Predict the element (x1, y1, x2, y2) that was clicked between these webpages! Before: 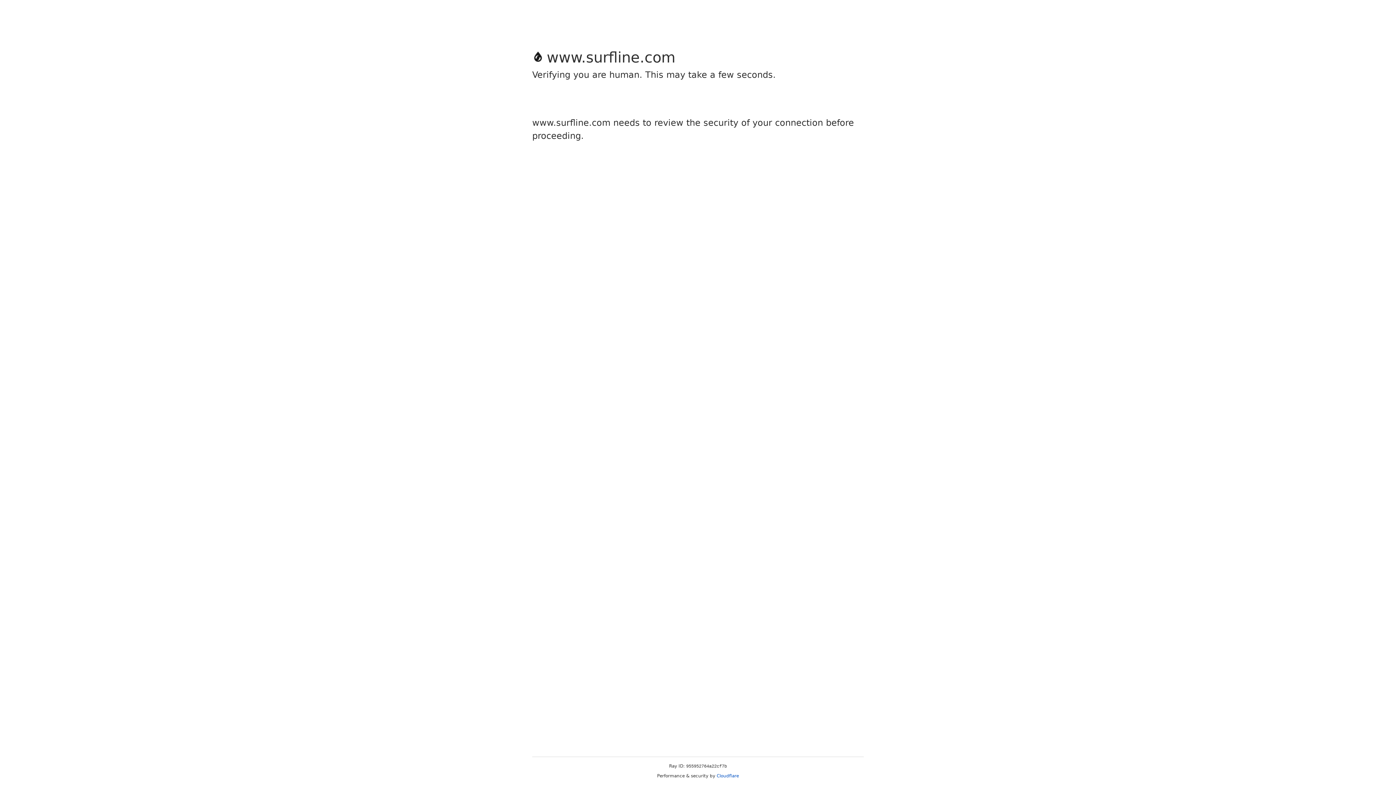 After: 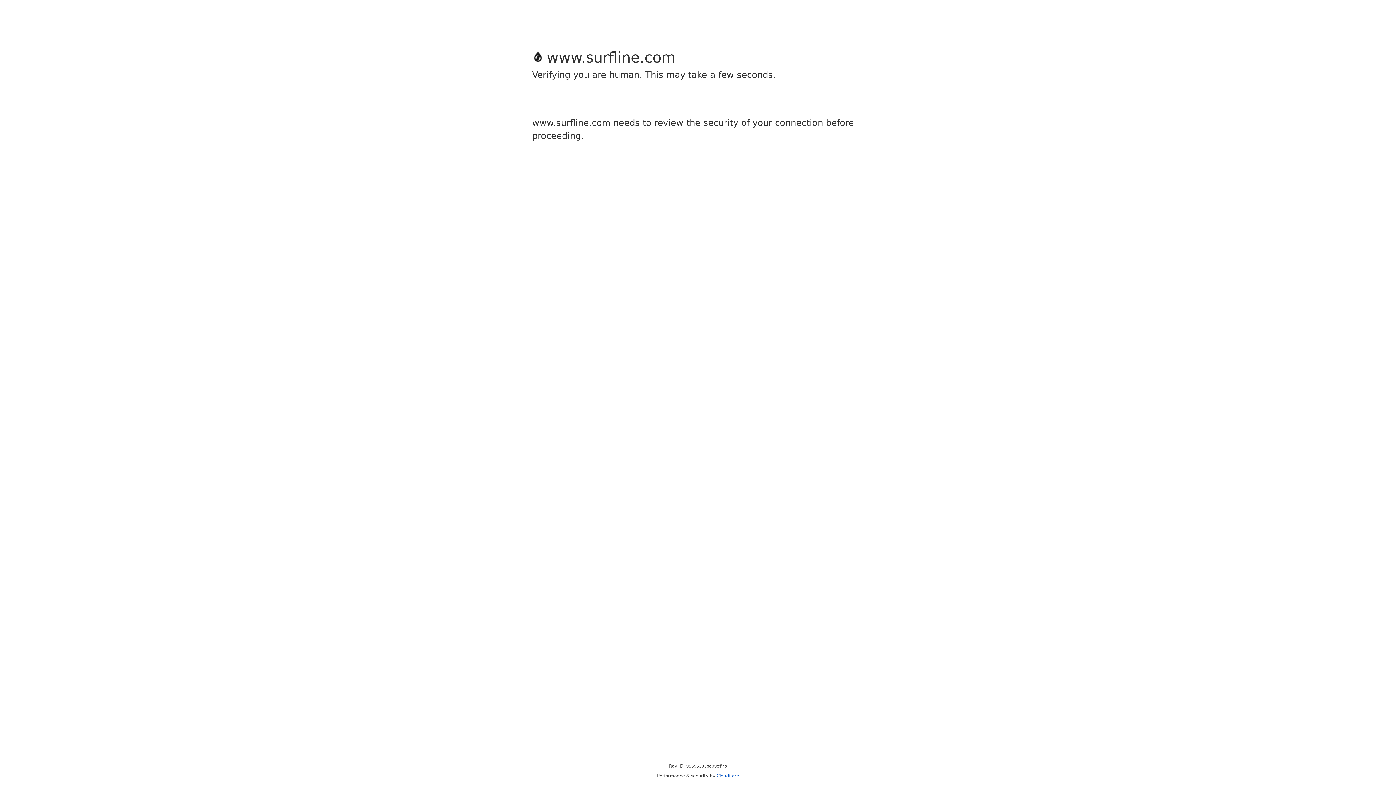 Action: bbox: (716, 773, 739, 778) label: Cloudflare